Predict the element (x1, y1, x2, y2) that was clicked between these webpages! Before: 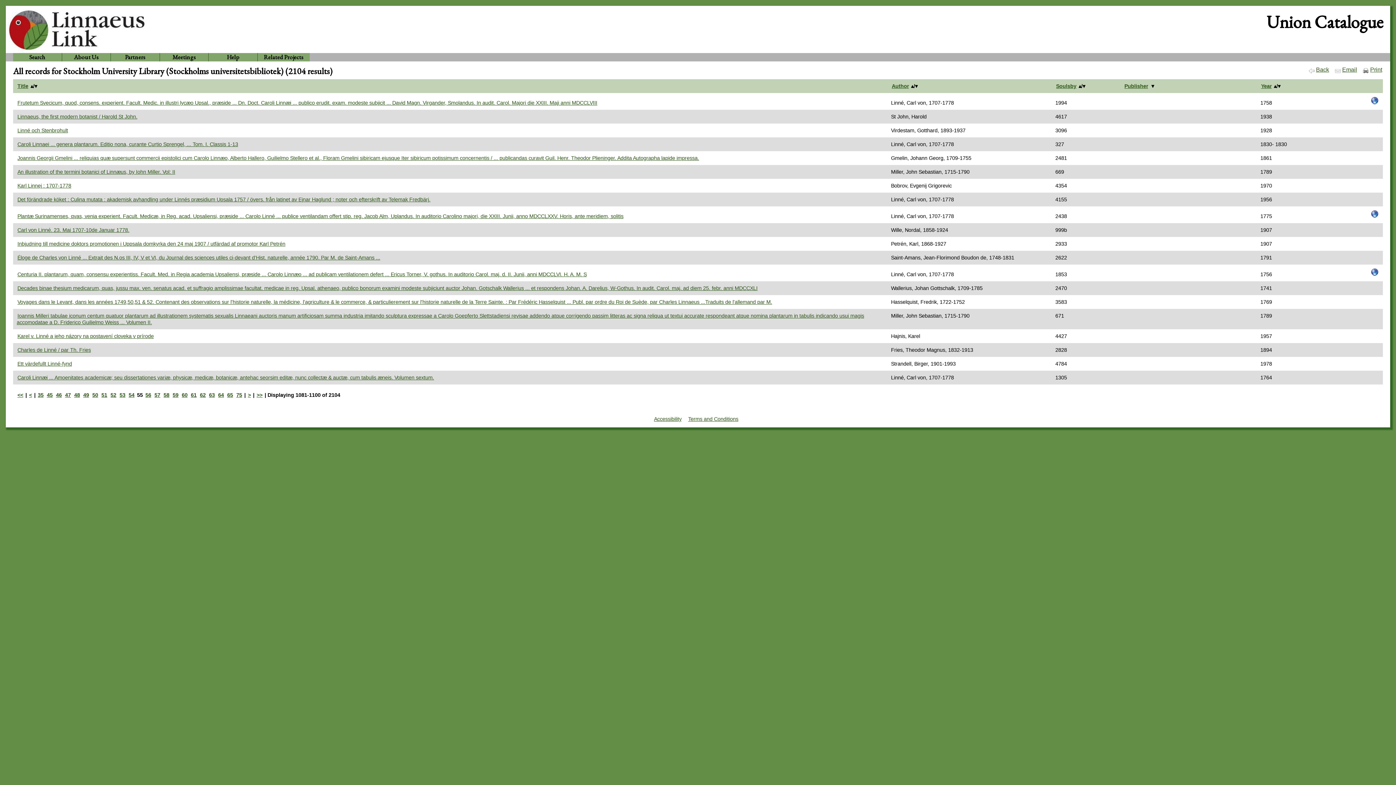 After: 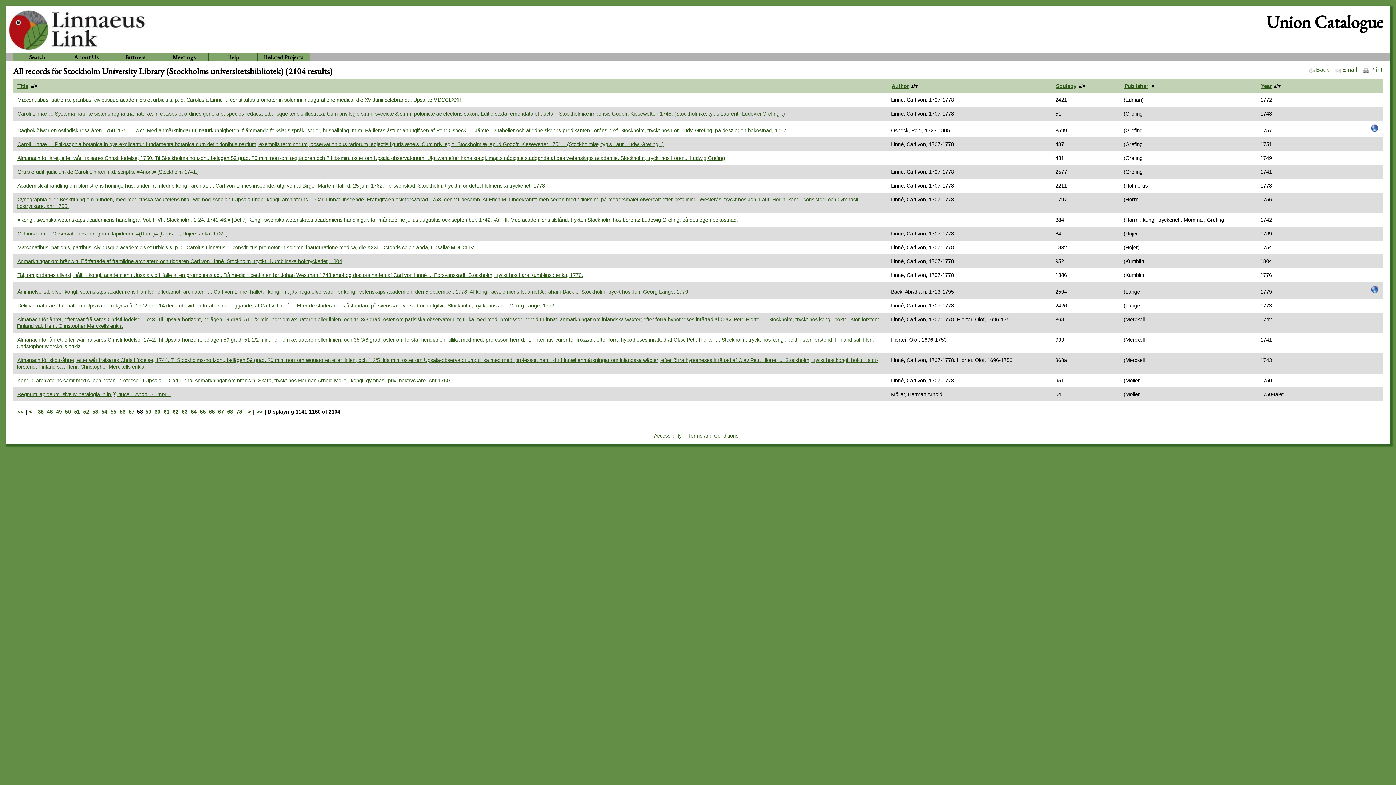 Action: bbox: (162, 391, 170, 398) label: 58